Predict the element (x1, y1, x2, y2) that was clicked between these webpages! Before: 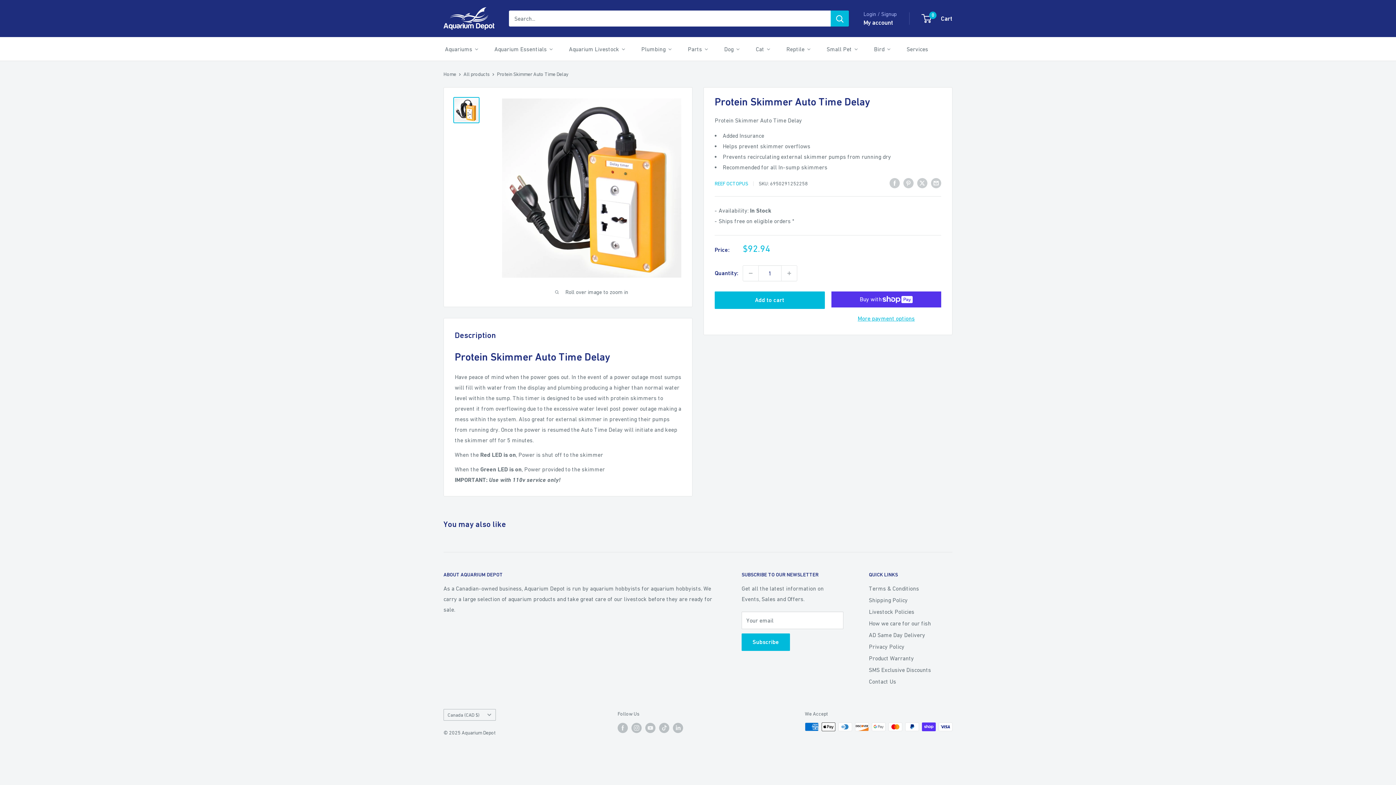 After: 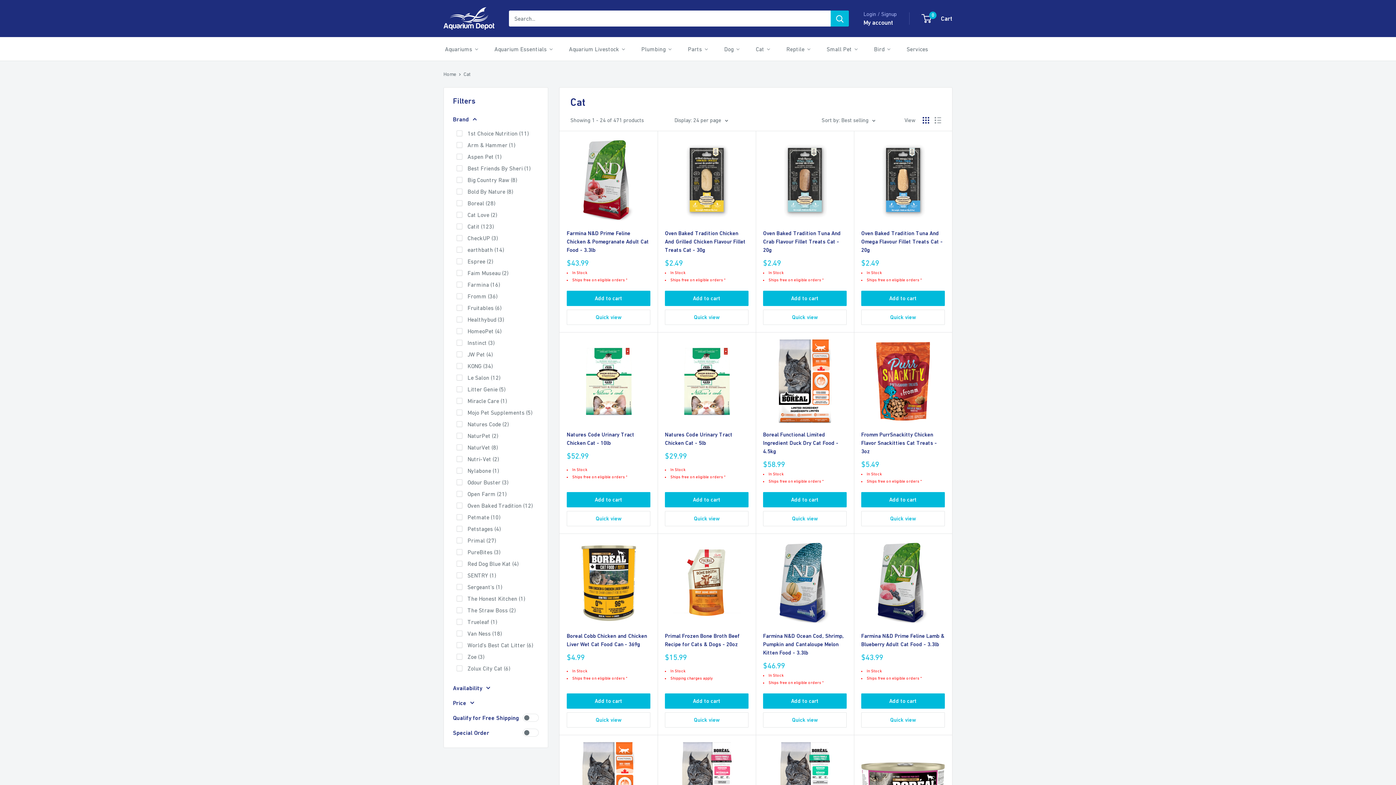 Action: bbox: (754, 43, 772, 54) label: Cat